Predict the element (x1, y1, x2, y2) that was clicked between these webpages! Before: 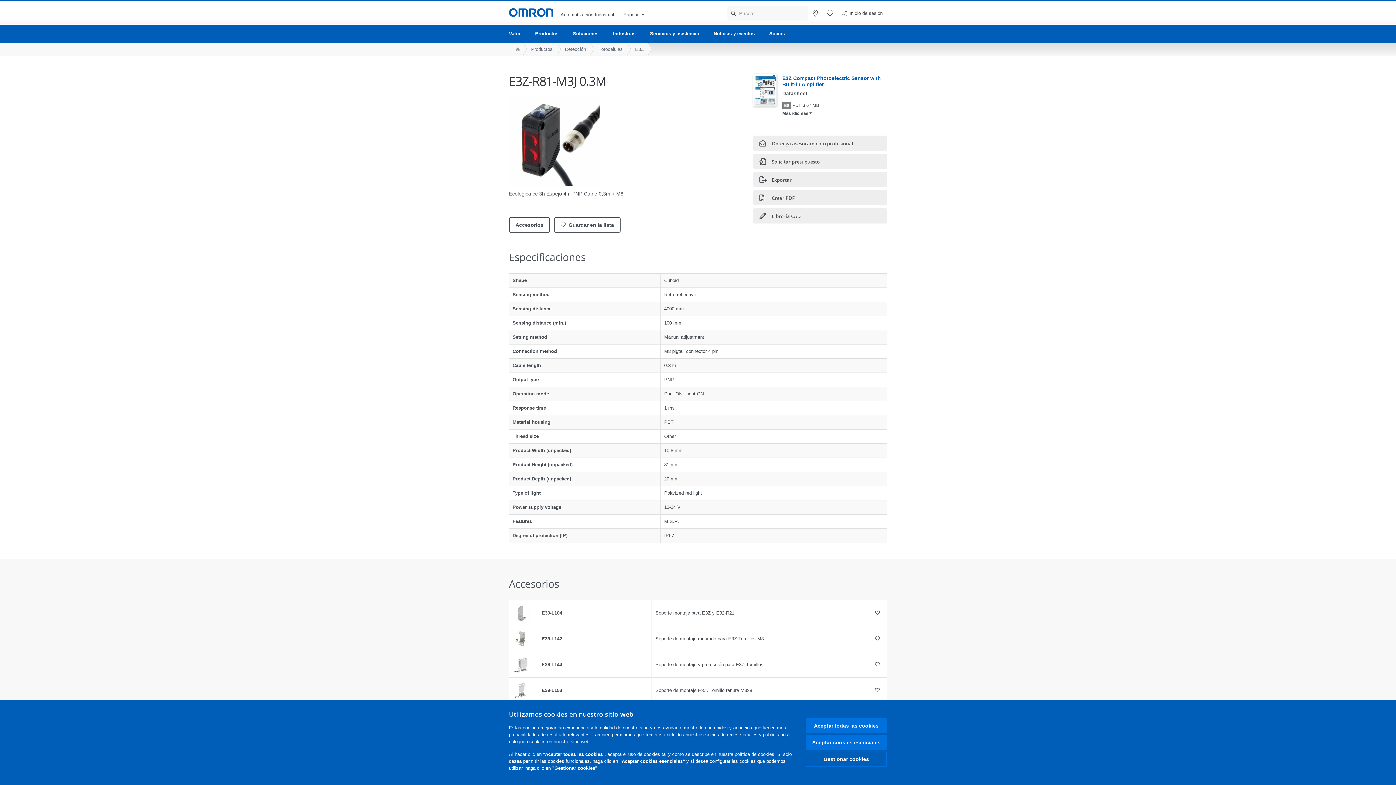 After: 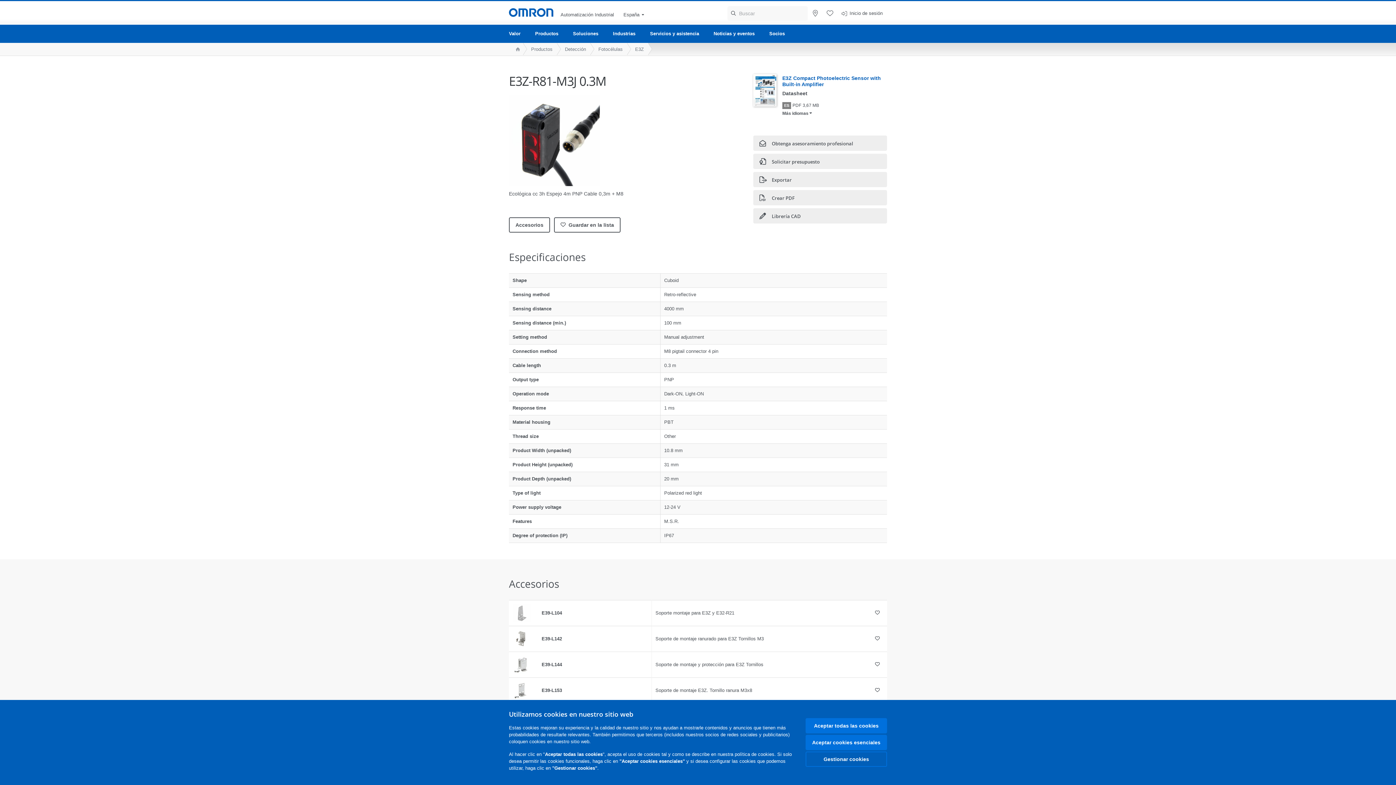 Action: bbox: (753, 74, 776, 108)